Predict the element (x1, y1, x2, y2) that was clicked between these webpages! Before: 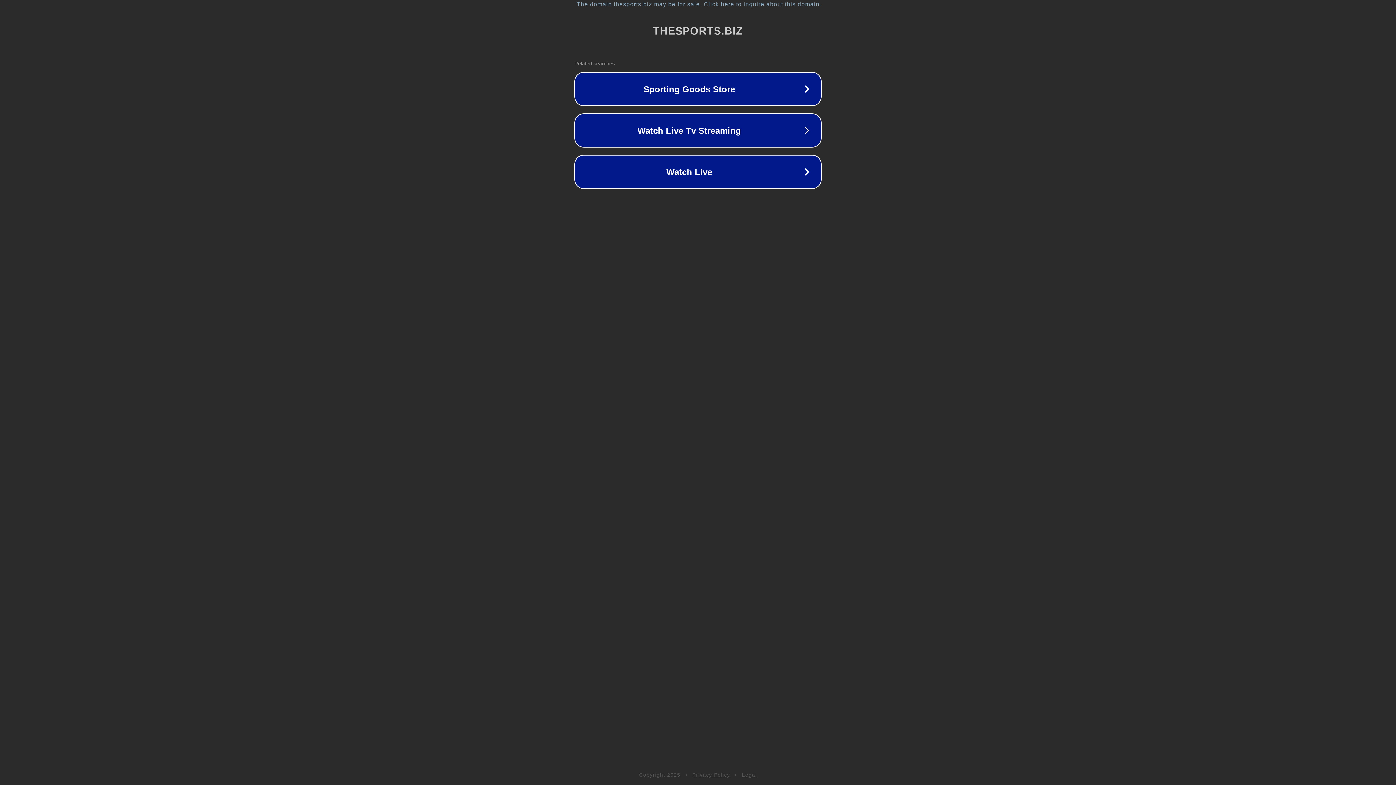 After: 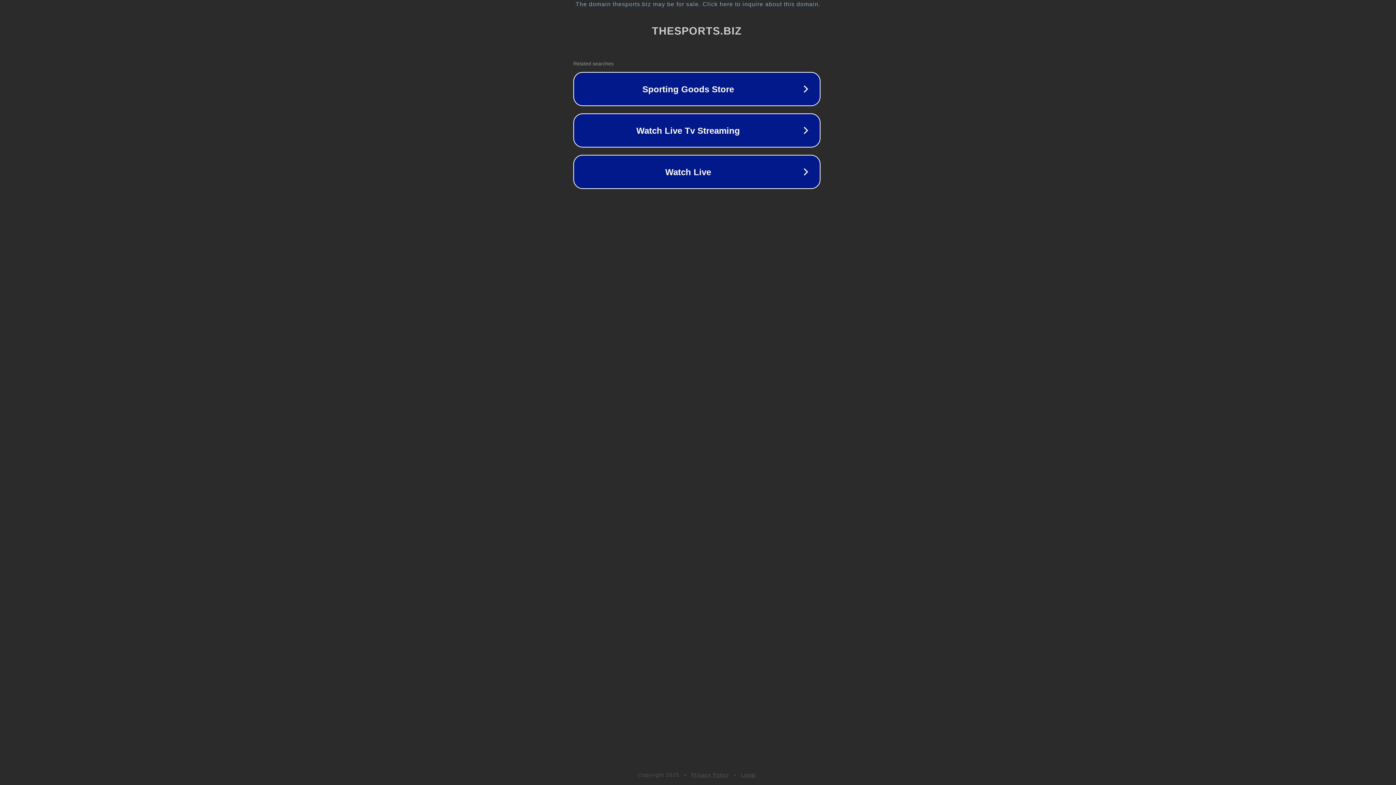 Action: bbox: (1, 1, 1397, 7) label: The domain thesports.biz may be for sale. Click here to inquire about this domain.